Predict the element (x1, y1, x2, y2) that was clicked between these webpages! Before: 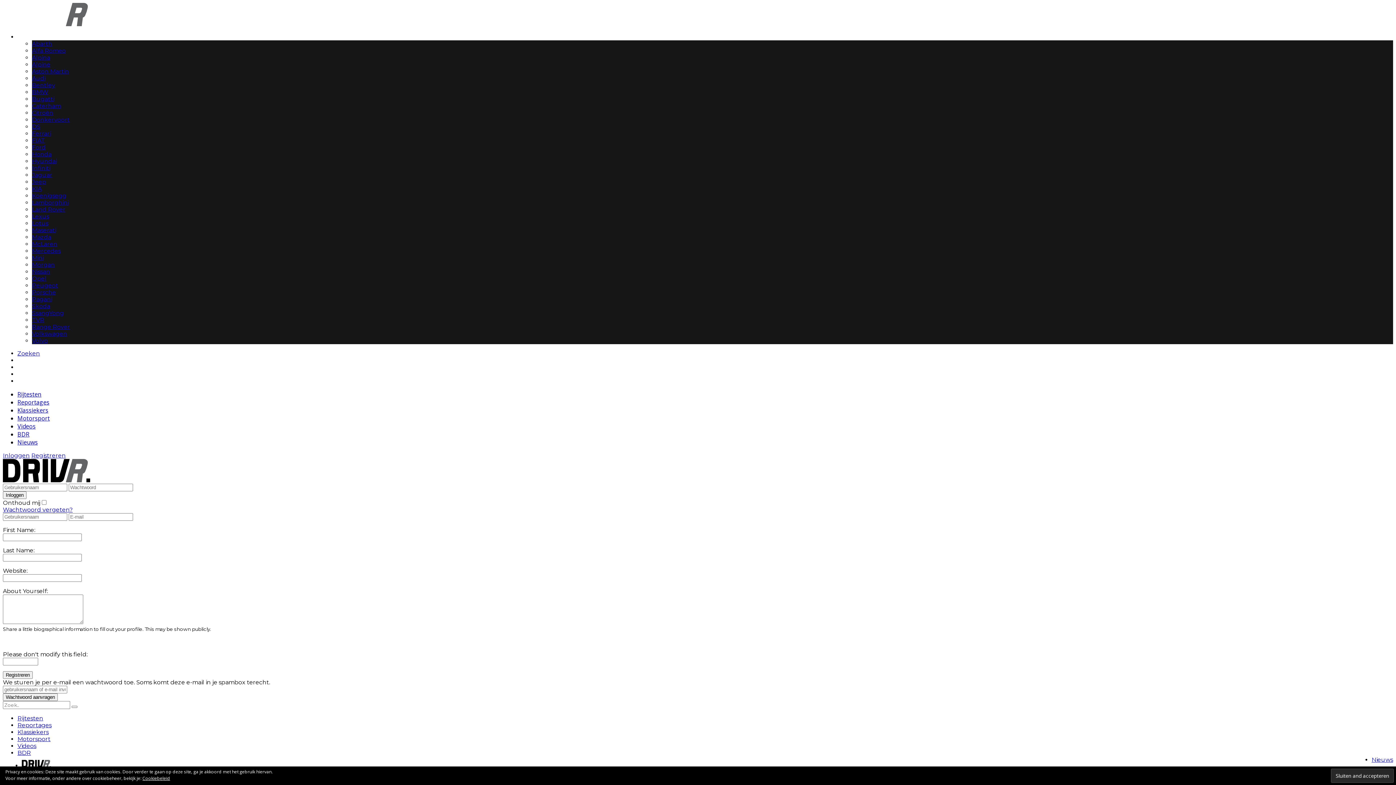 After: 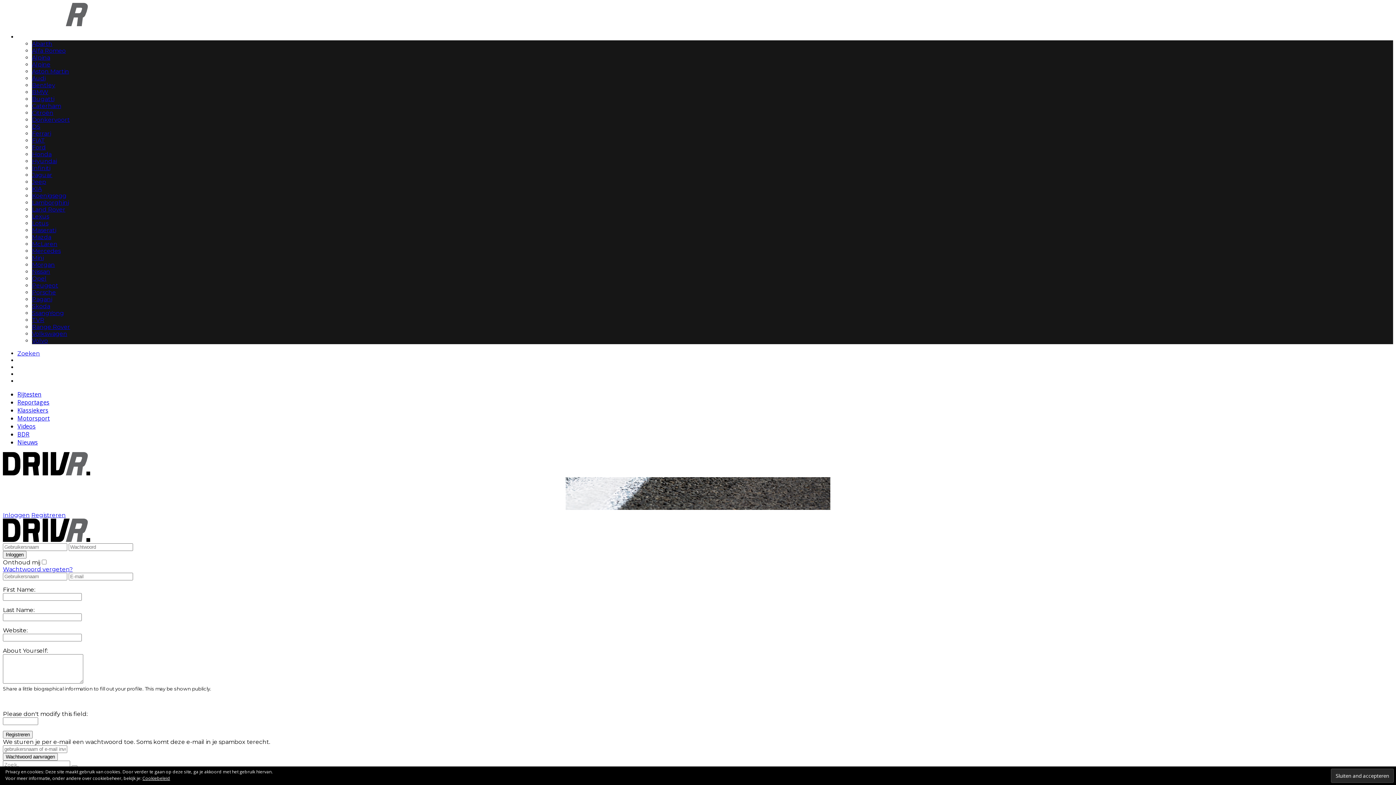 Action: bbox: (32, 268, 50, 275) label: Nissan